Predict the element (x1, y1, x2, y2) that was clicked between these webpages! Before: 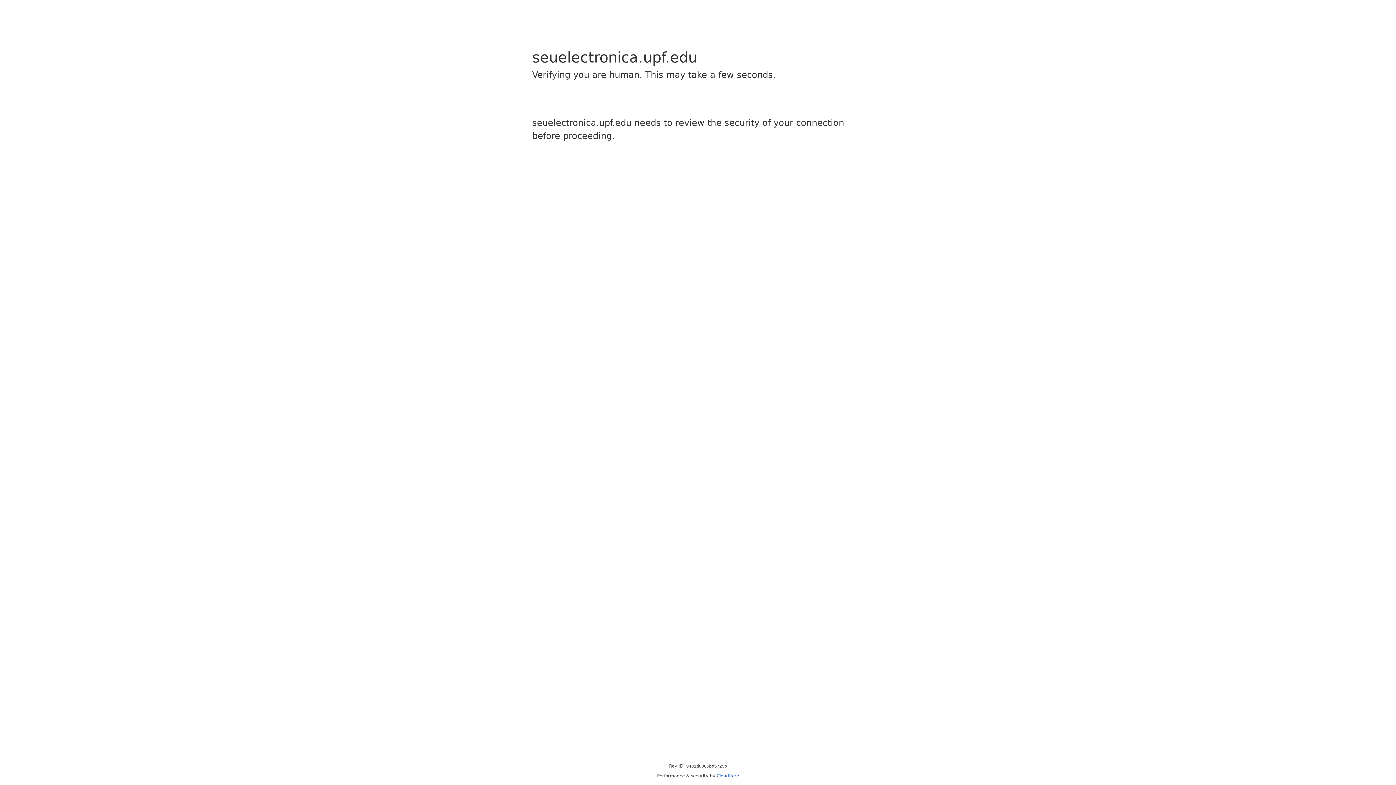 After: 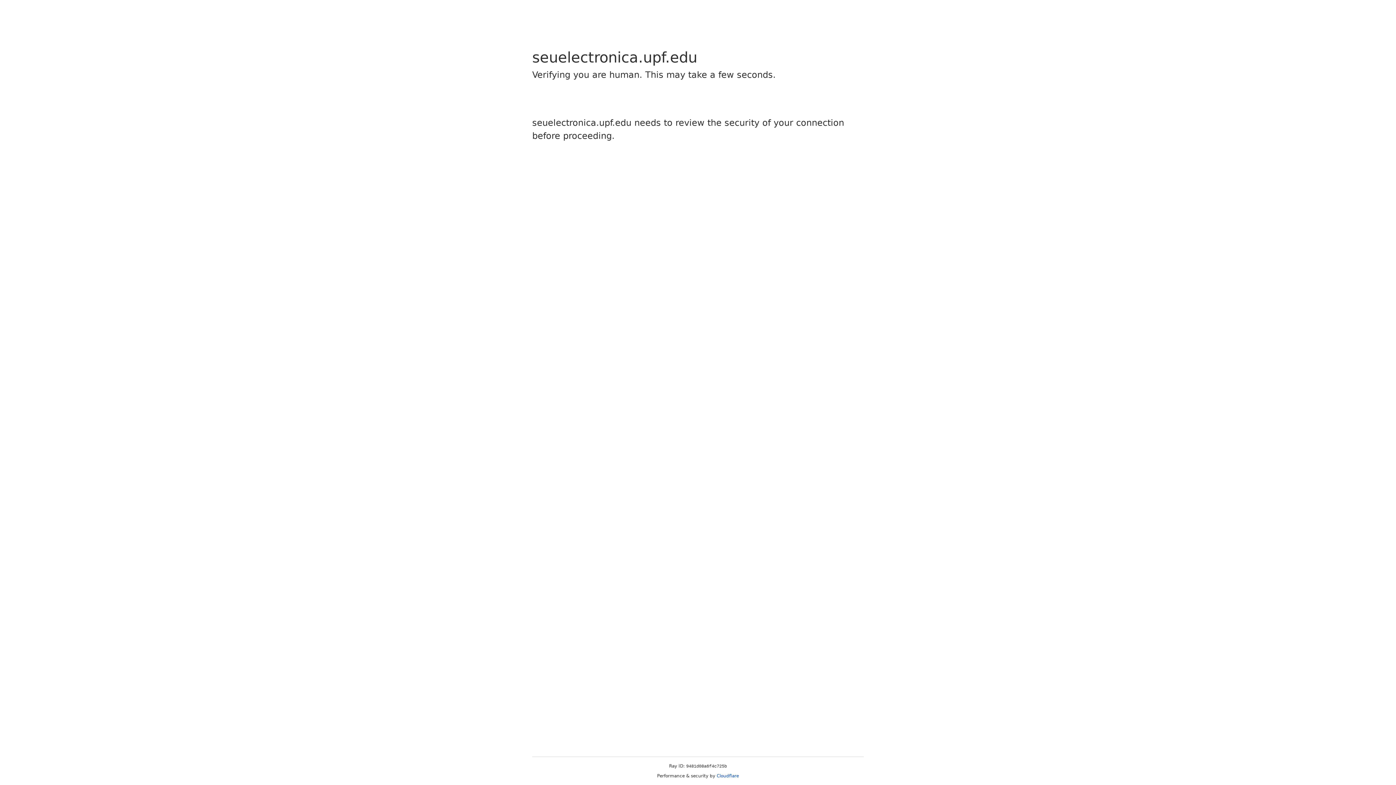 Action: bbox: (716, 773, 739, 778) label: Cloudflare